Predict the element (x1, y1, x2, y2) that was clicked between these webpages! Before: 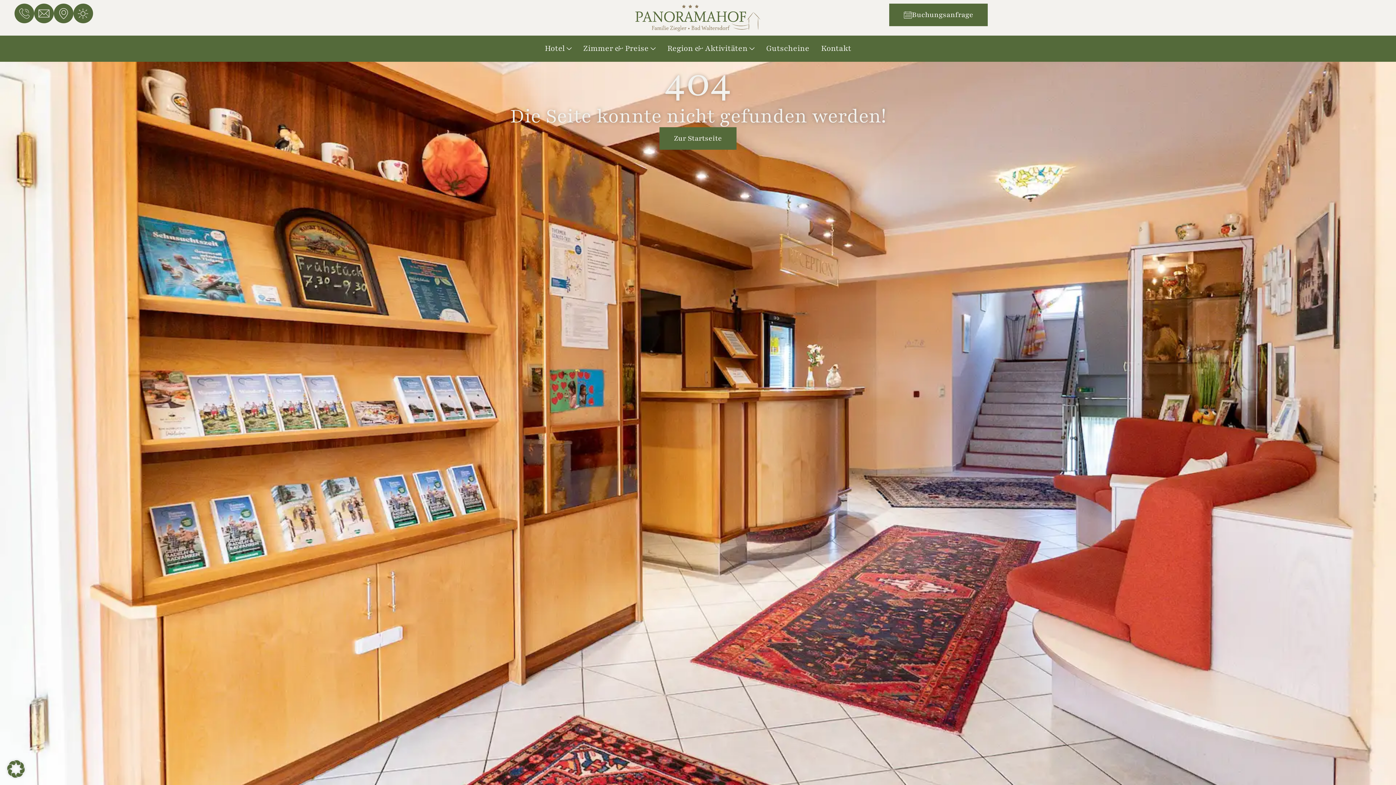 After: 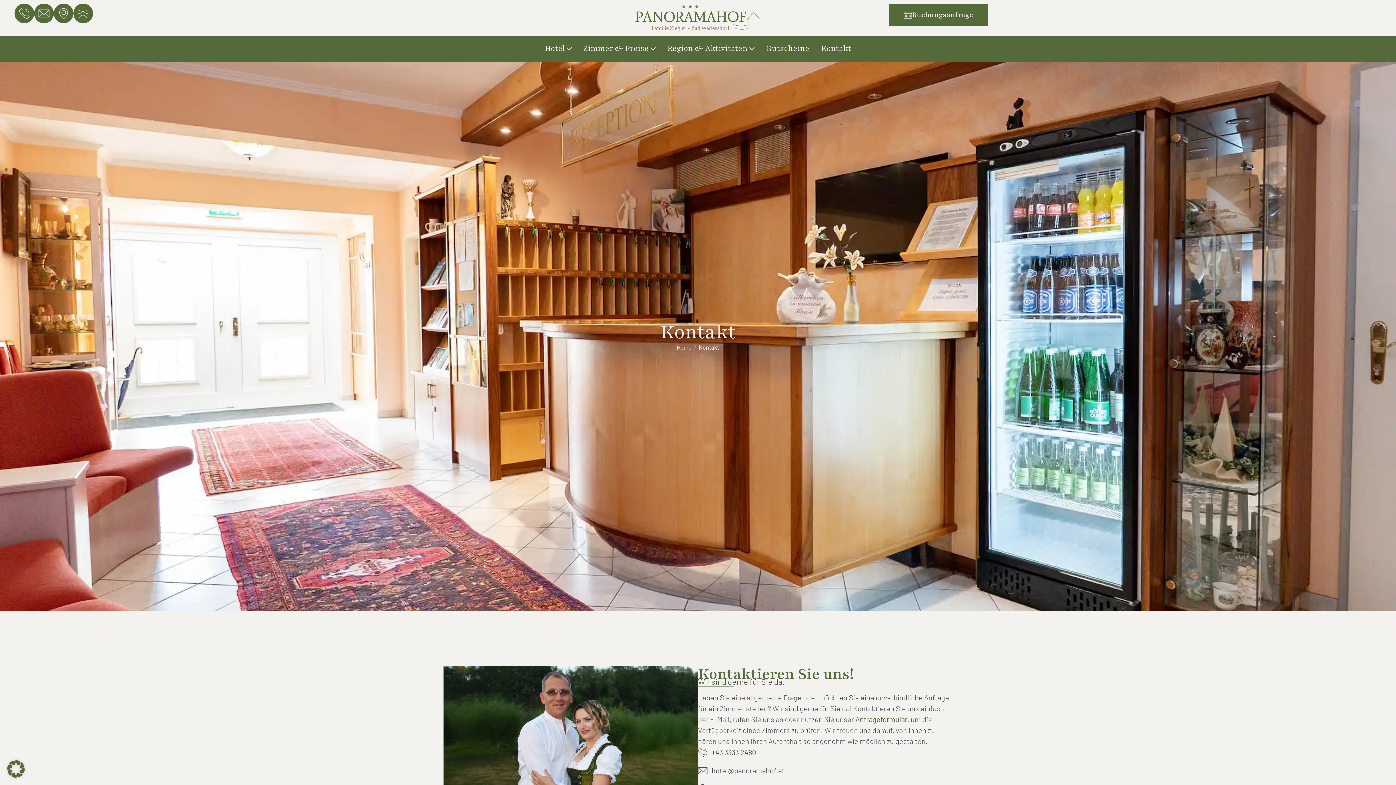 Action: bbox: (821, 42, 851, 55) label: Kontakt